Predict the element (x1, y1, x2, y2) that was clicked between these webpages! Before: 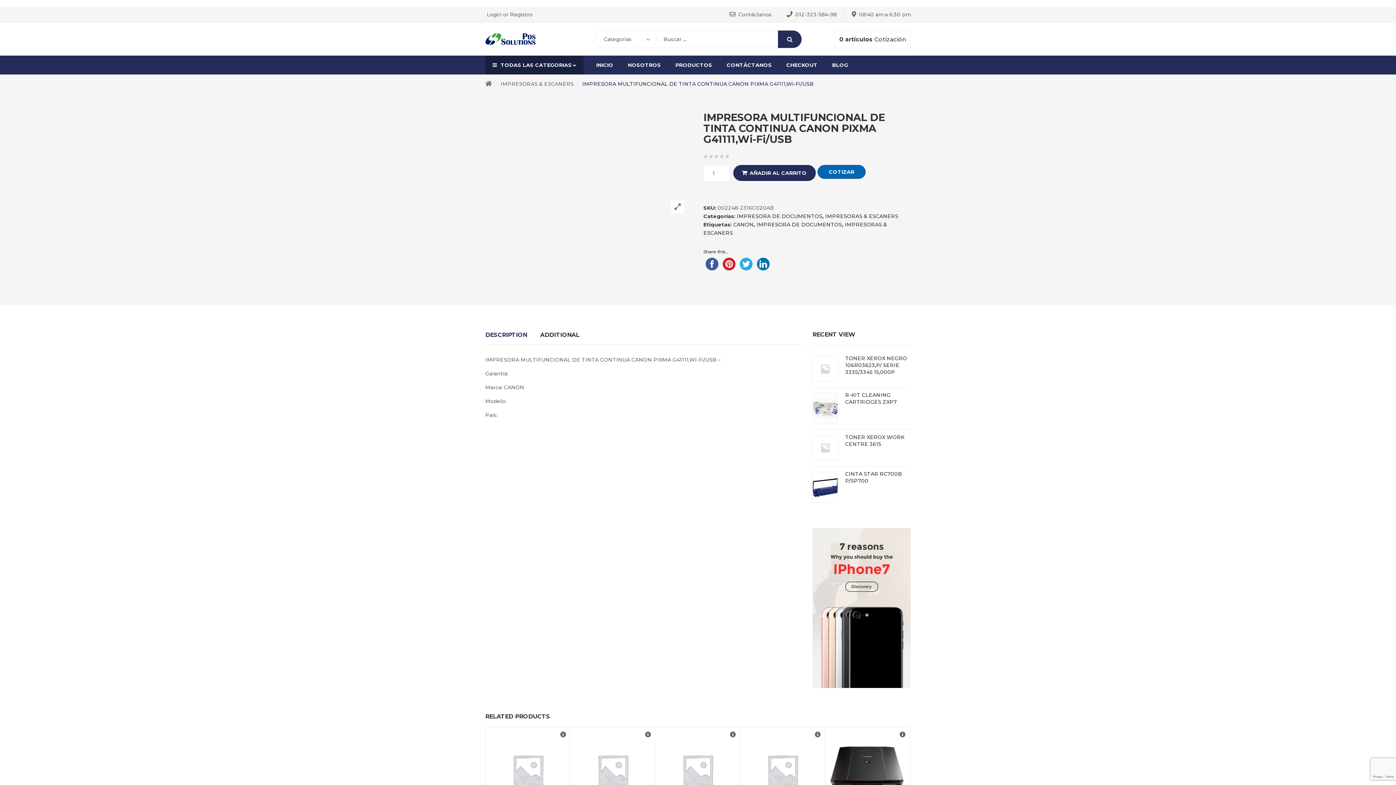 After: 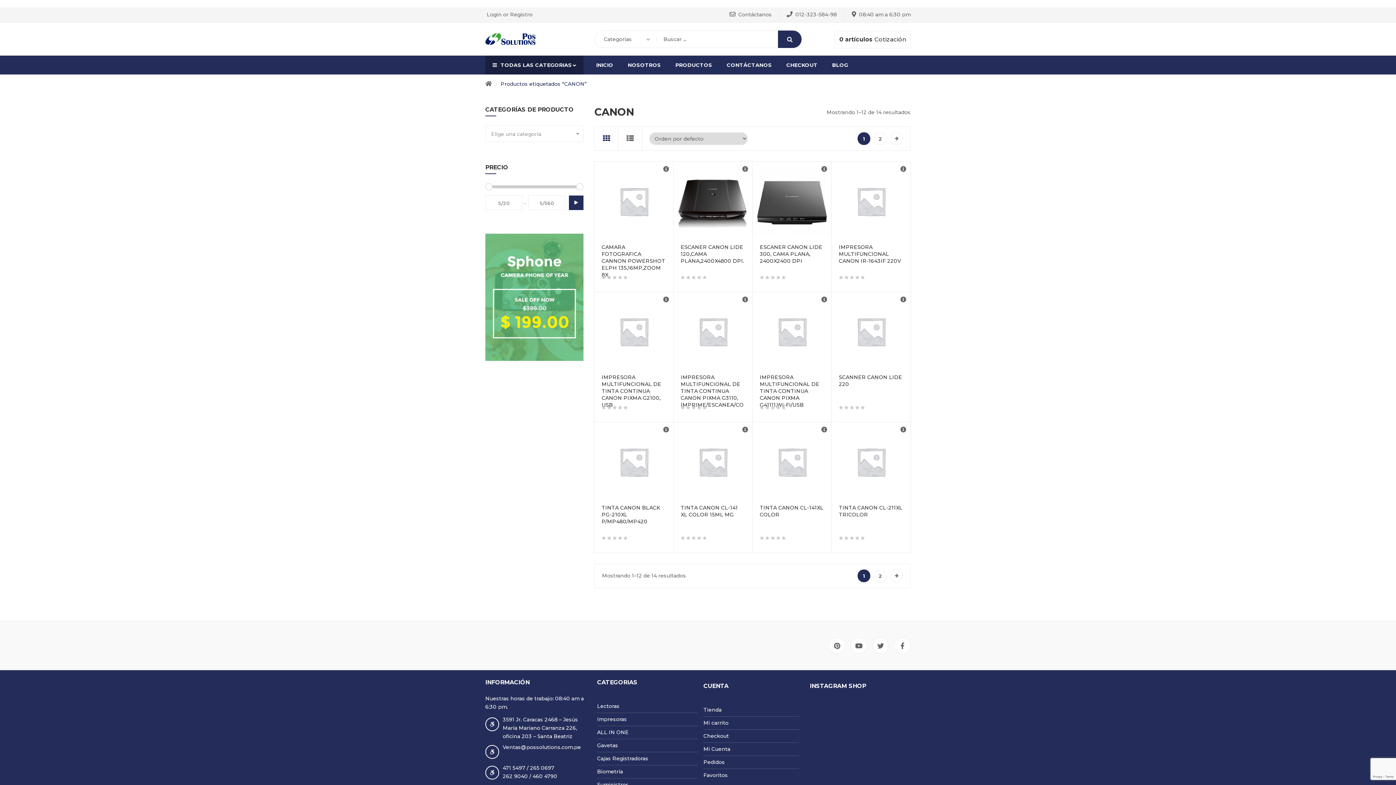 Action: label: CANON bbox: (733, 221, 753, 228)